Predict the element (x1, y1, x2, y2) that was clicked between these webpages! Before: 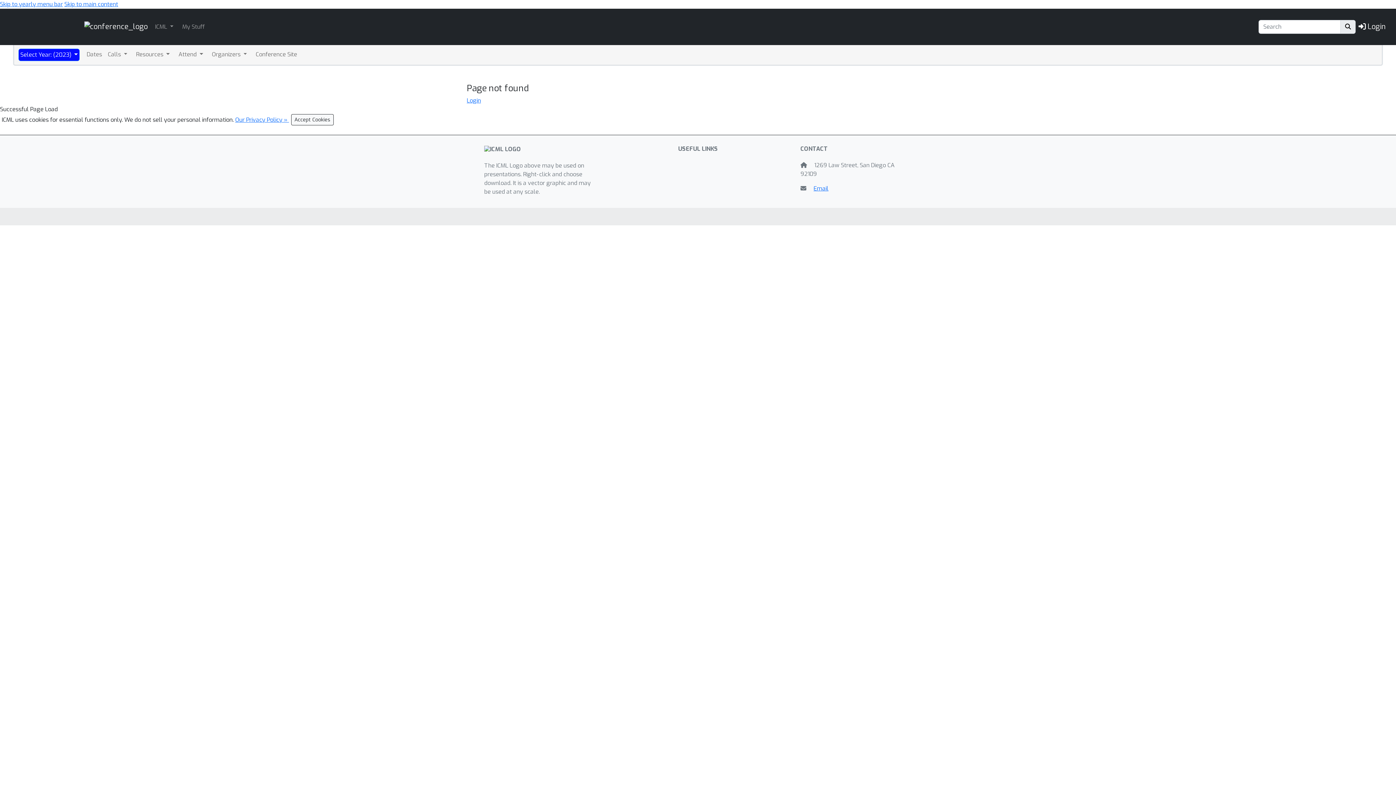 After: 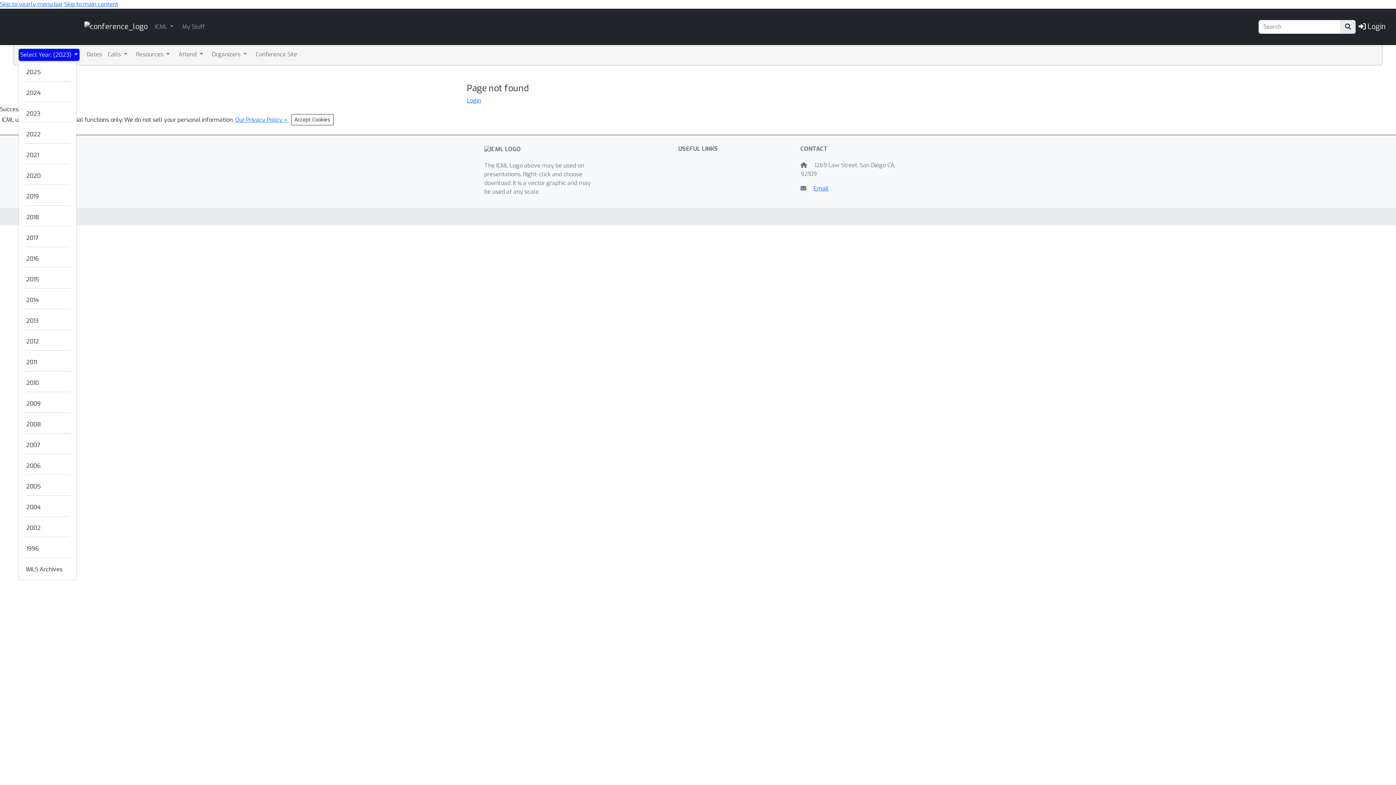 Action: label: Select Year: (2023)  bbox: (18, 48, 79, 61)